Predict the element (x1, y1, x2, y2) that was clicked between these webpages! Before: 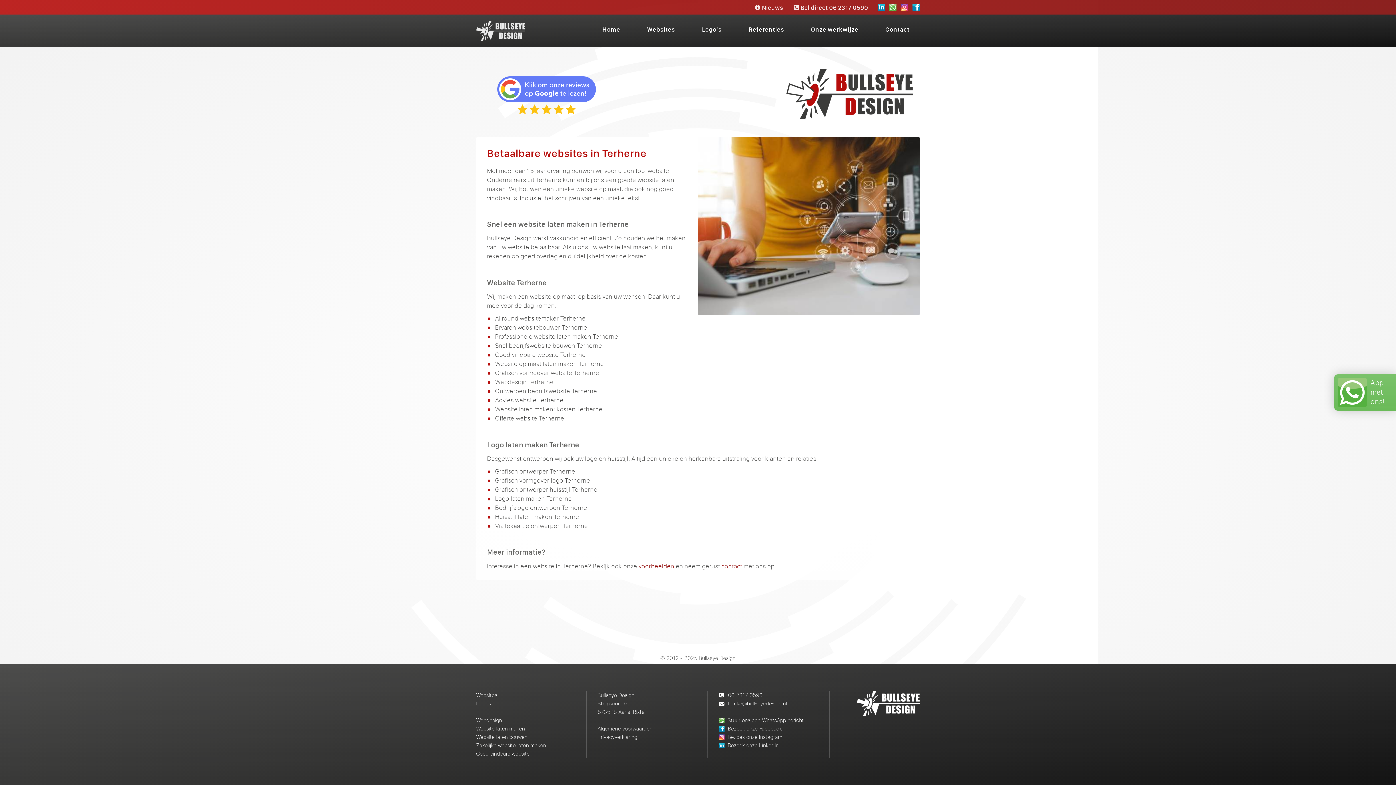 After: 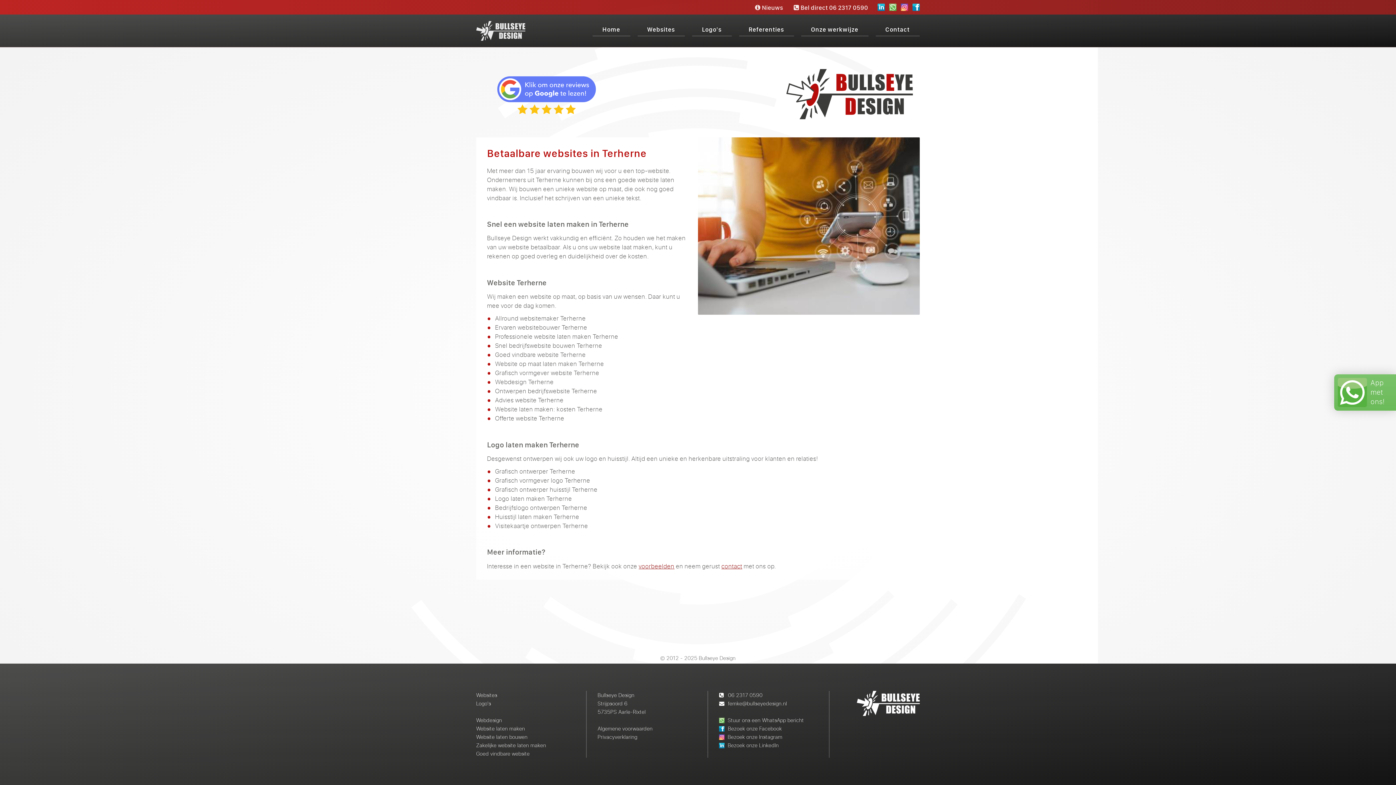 Action: label: Bezoek onze LinkedIn bbox: (727, 742, 780, 749)